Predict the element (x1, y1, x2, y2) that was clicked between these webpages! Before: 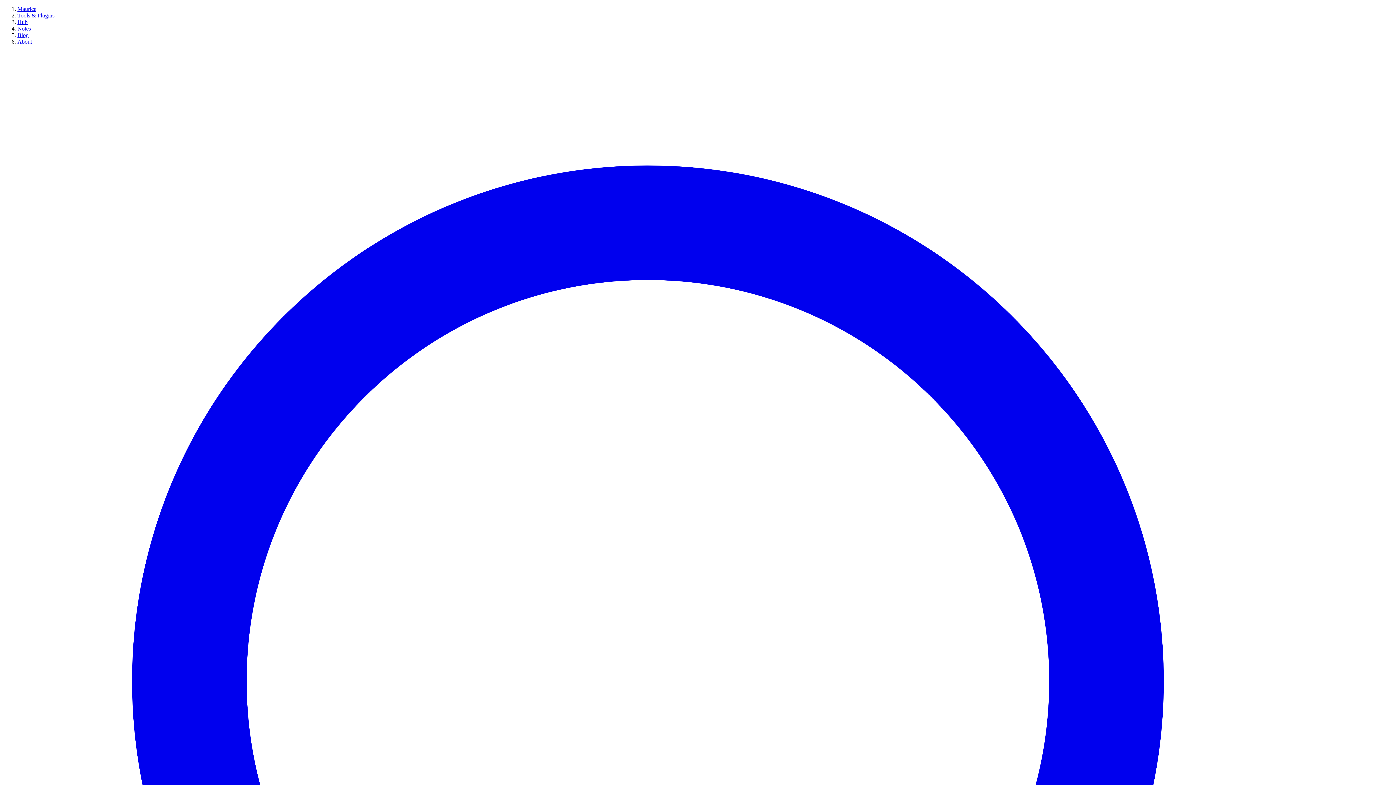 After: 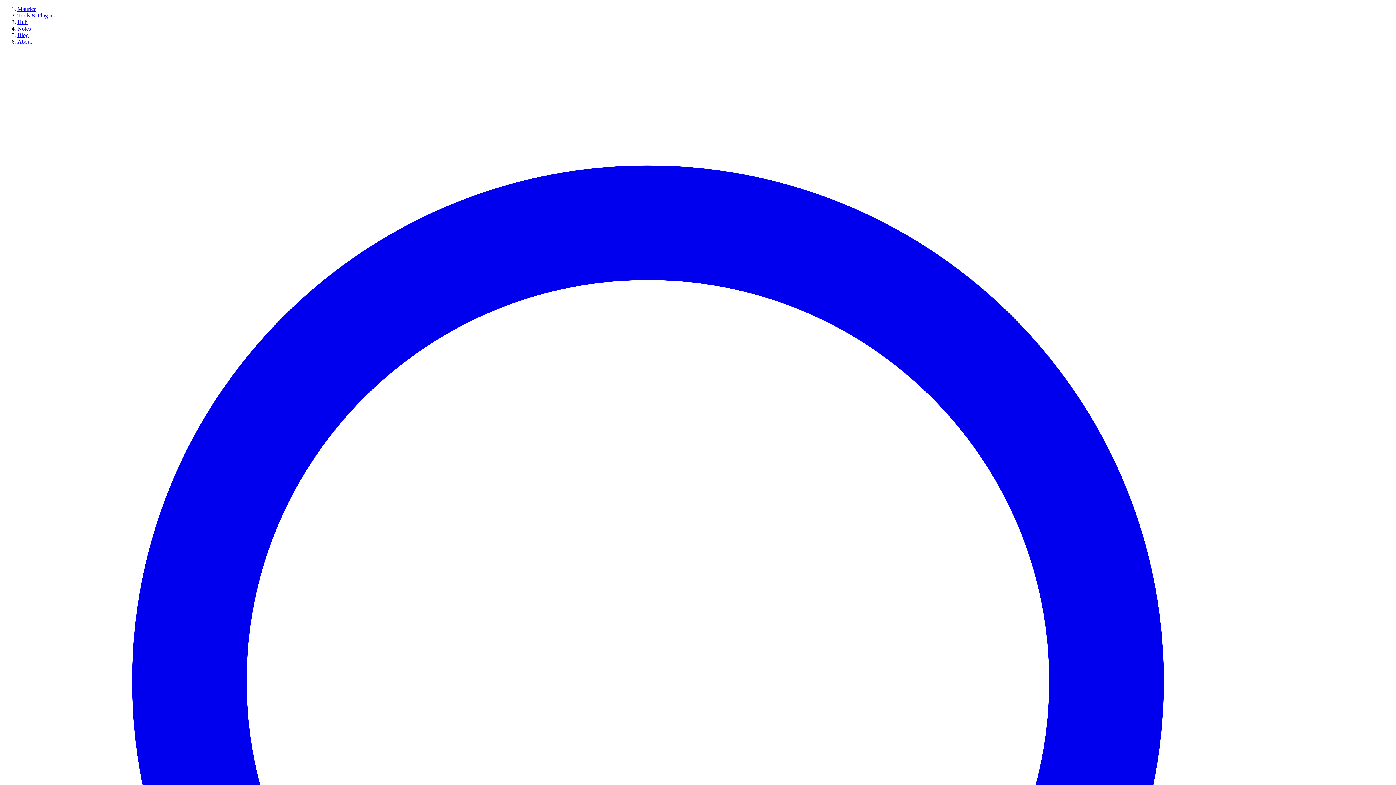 Action: bbox: (17, 32, 28, 38) label: Blog